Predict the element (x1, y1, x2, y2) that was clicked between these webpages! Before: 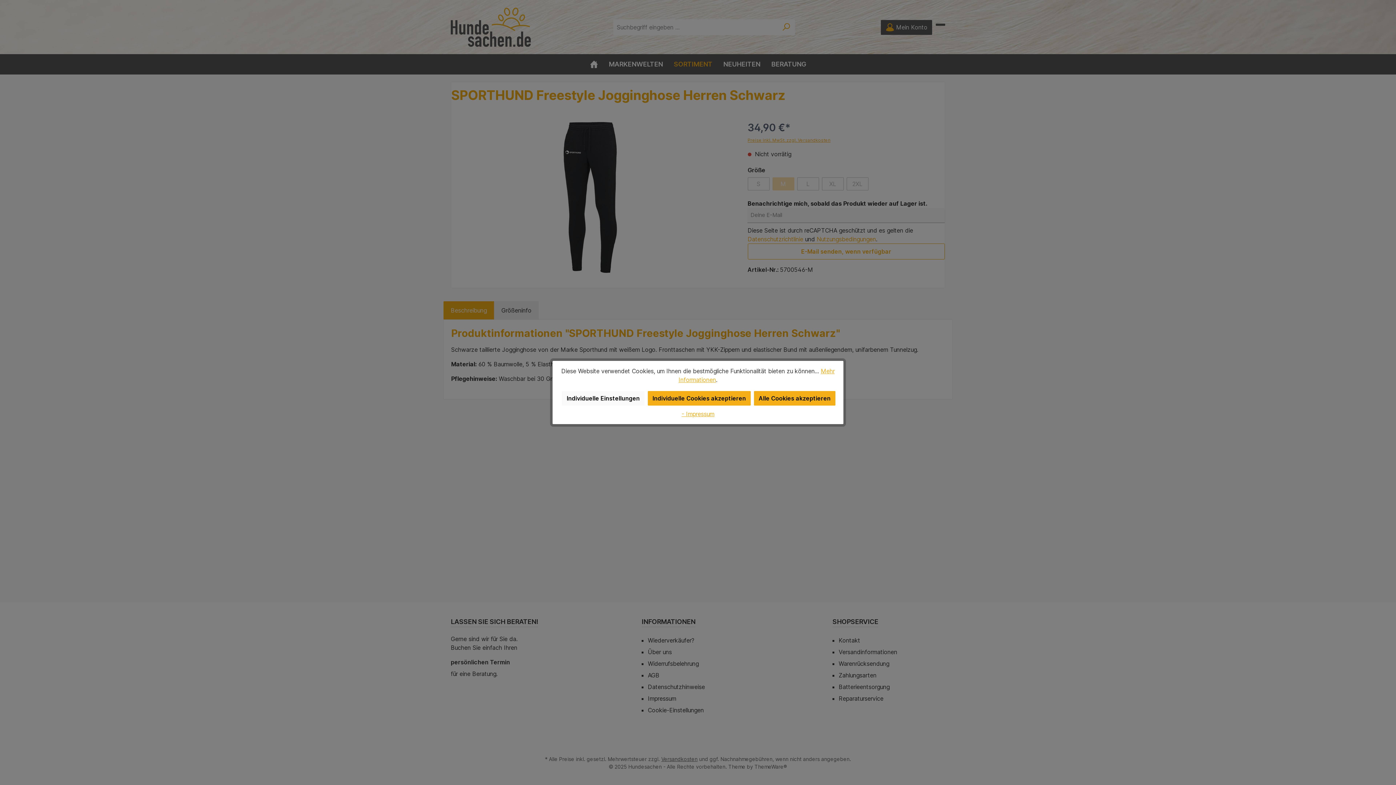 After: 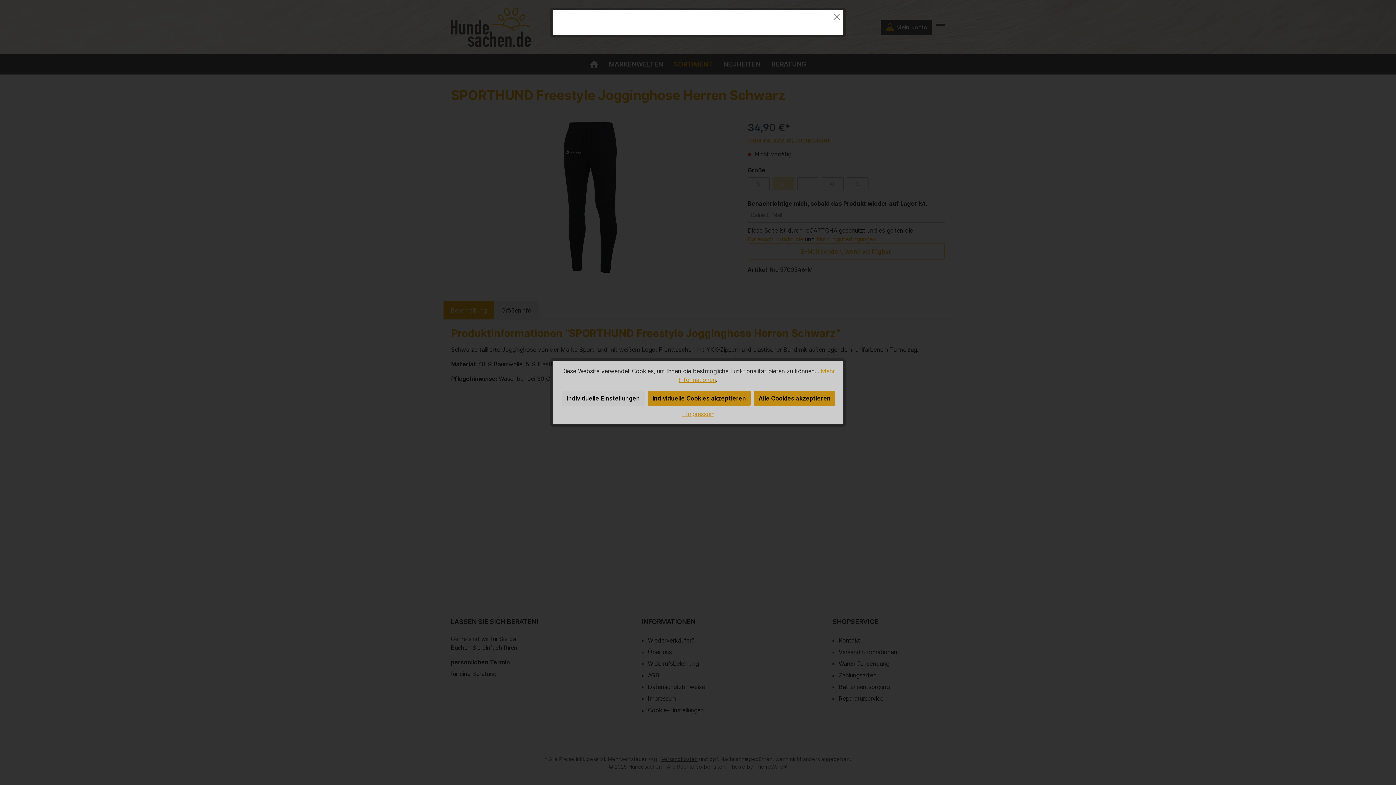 Action: bbox: (681, 410, 714, 417) label: - Impressum